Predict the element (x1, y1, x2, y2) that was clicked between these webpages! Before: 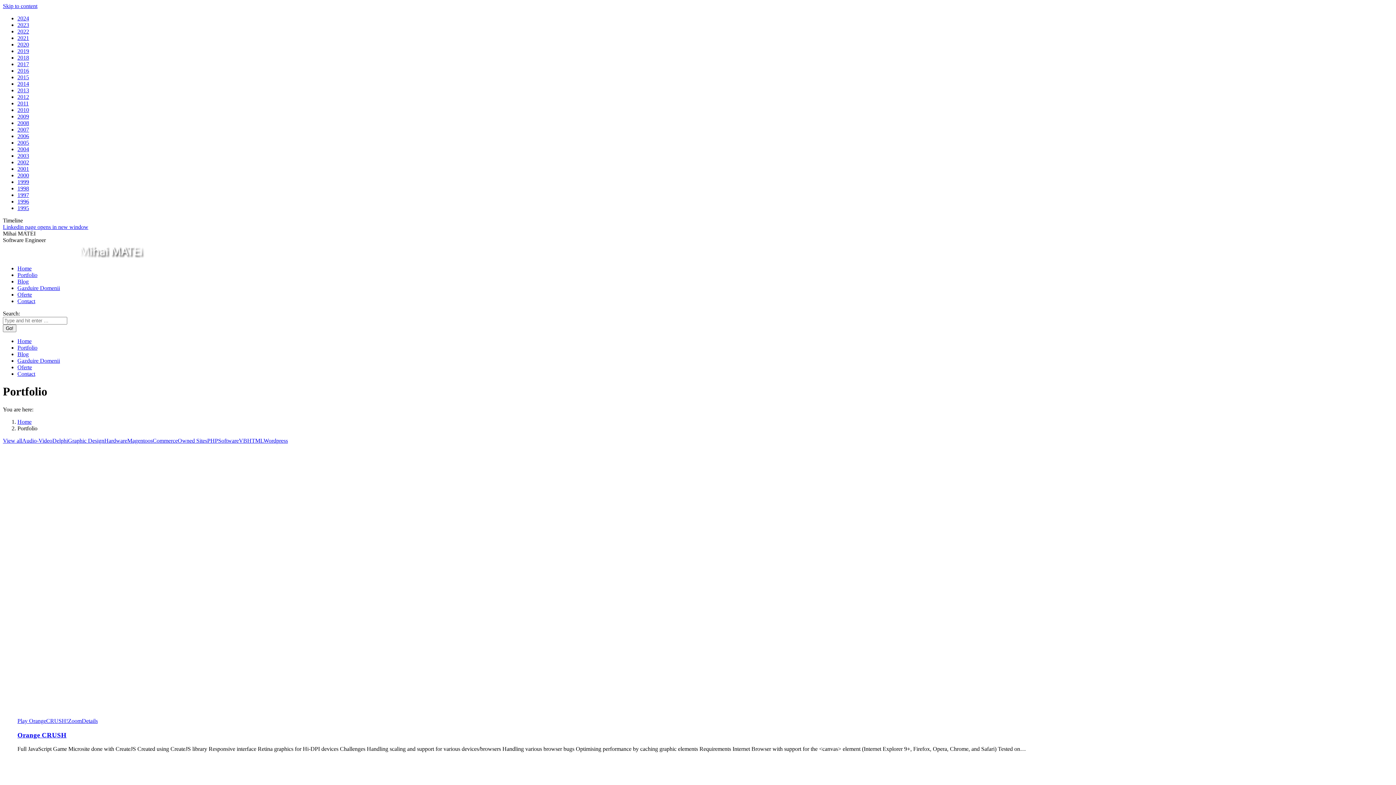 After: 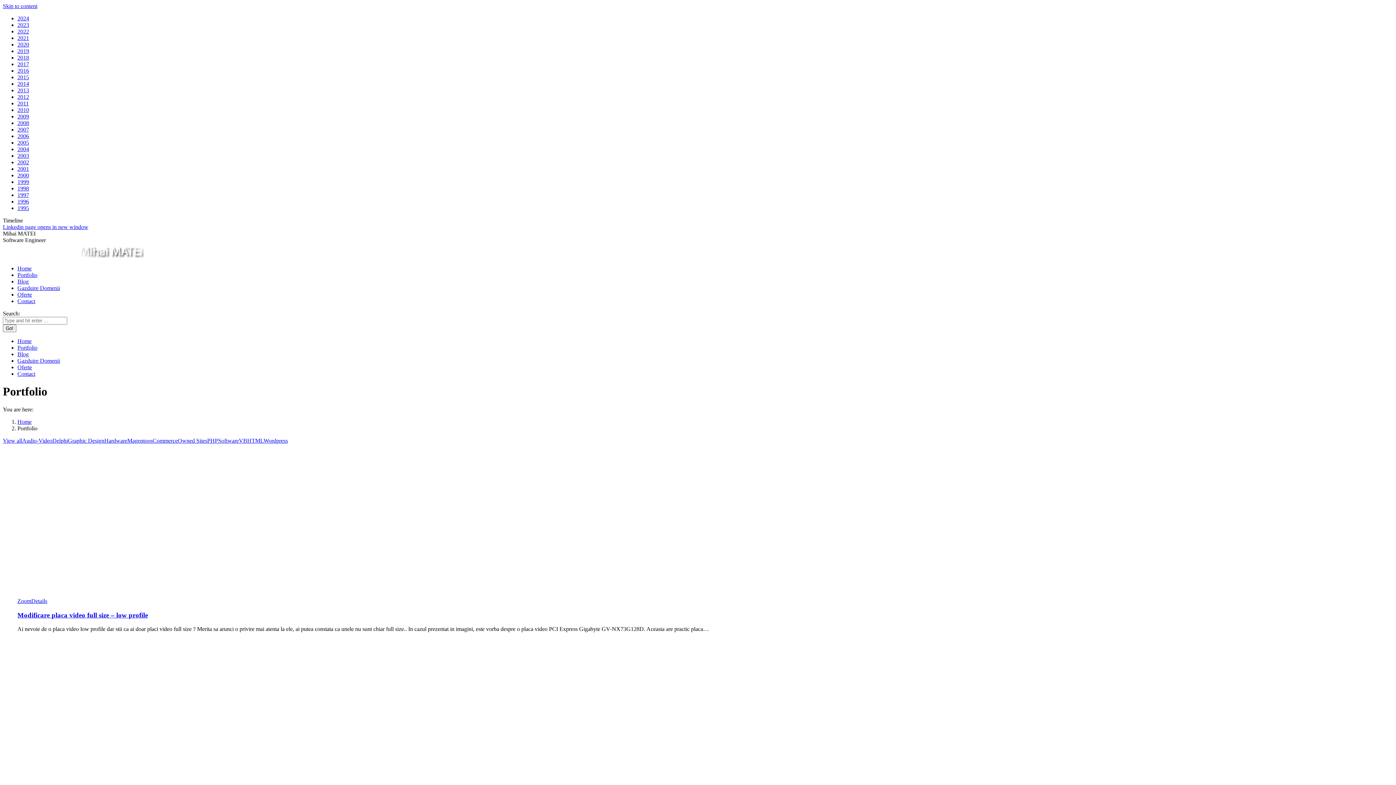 Action: bbox: (104, 437, 127, 443) label: Apply filter: Hardware